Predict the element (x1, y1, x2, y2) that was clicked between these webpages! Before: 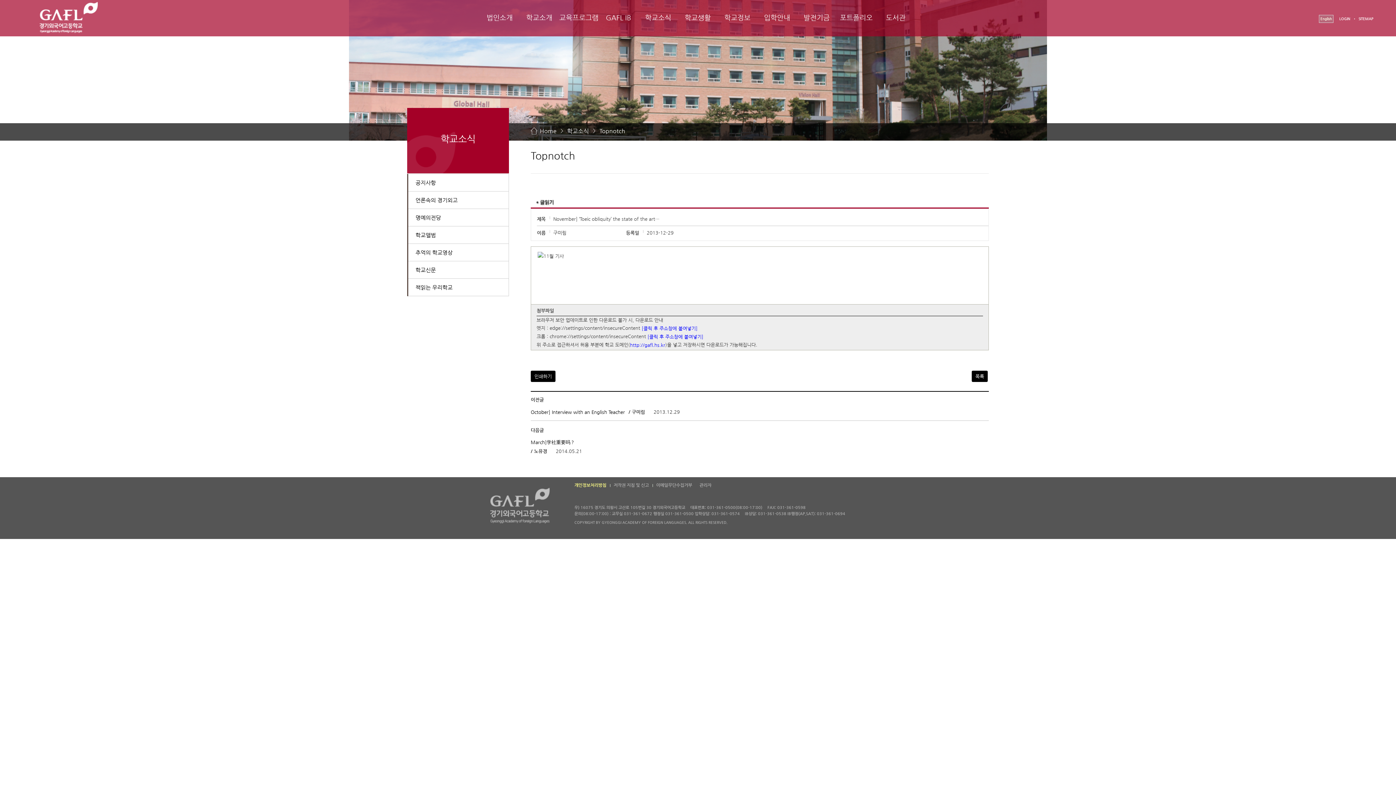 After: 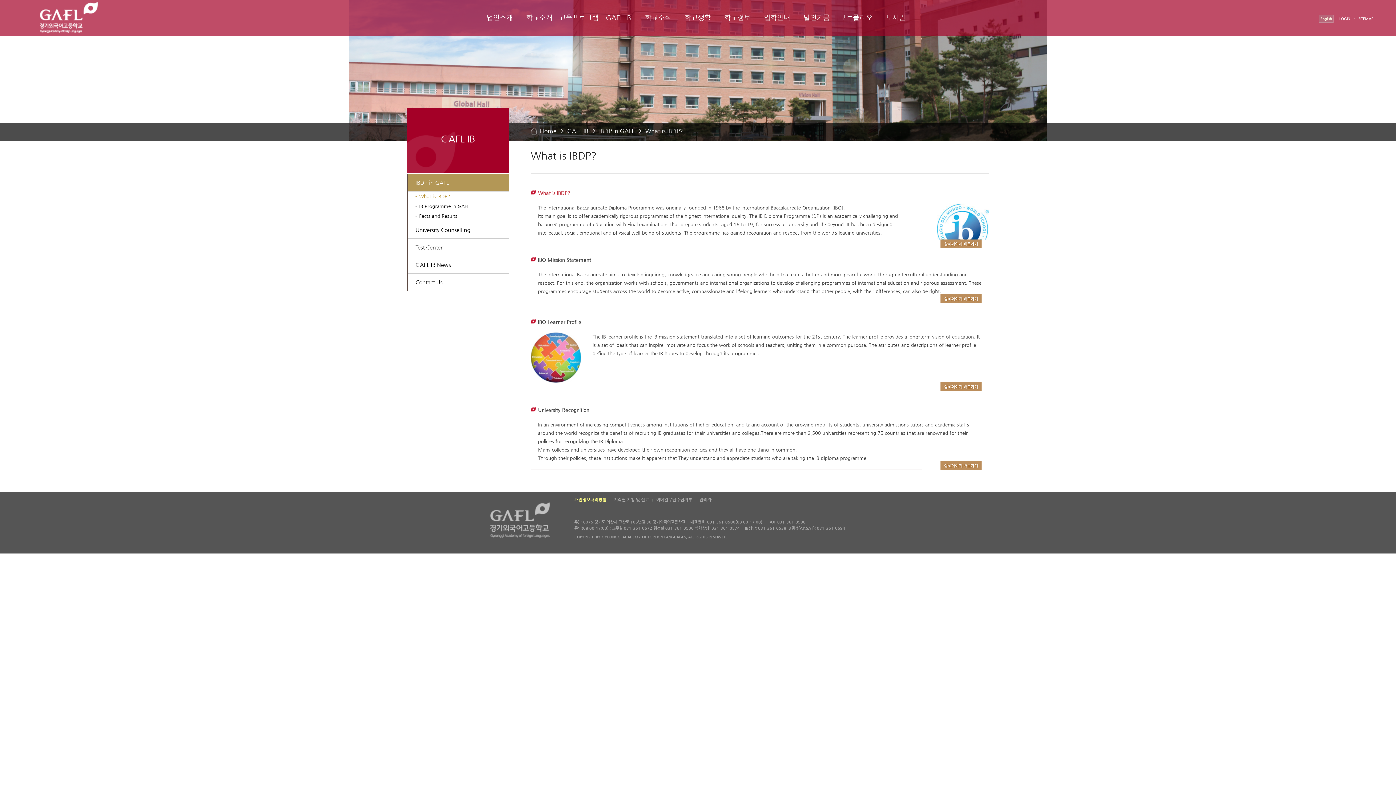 Action: bbox: (598, 7, 638, 34) label: GAFL IB